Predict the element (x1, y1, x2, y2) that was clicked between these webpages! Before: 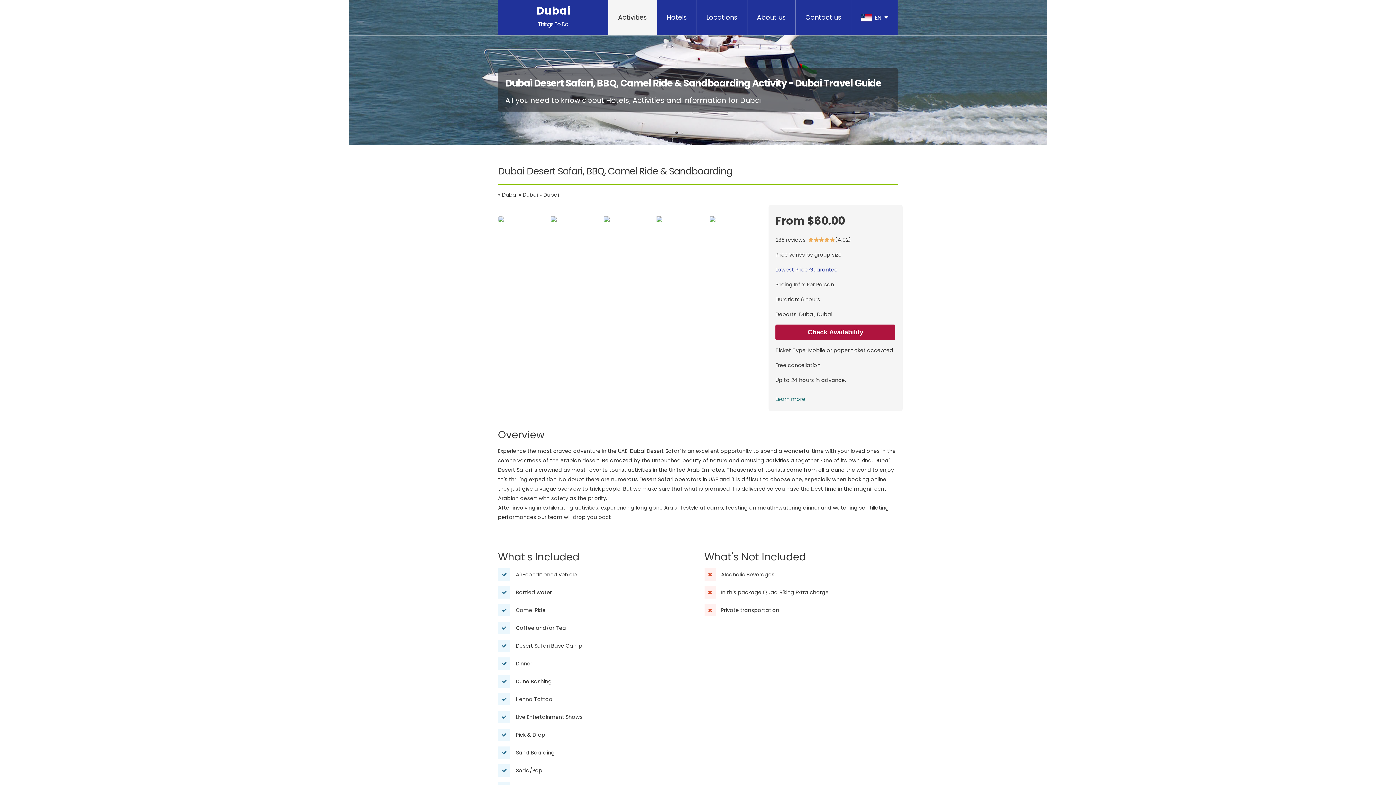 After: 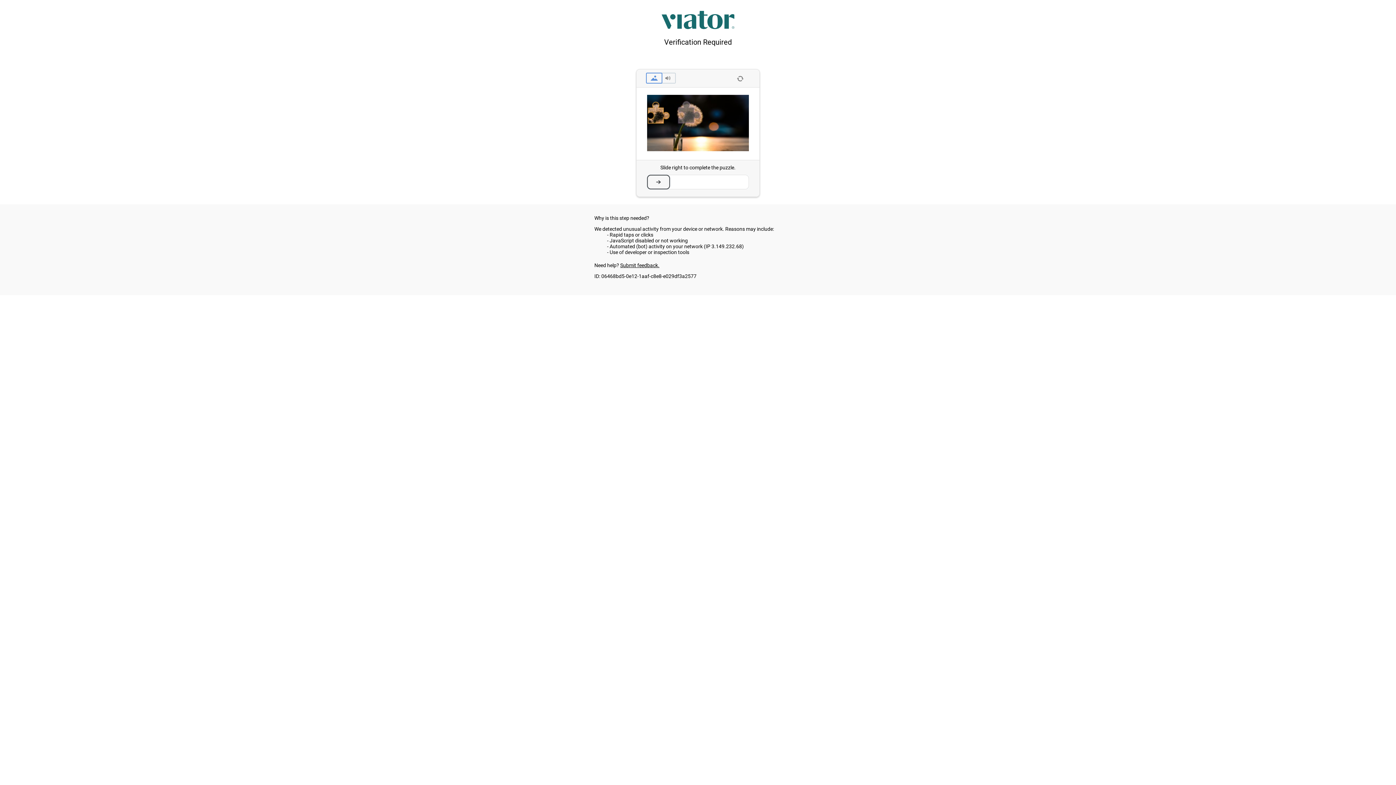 Action: label: Learn more bbox: (775, 395, 805, 402)